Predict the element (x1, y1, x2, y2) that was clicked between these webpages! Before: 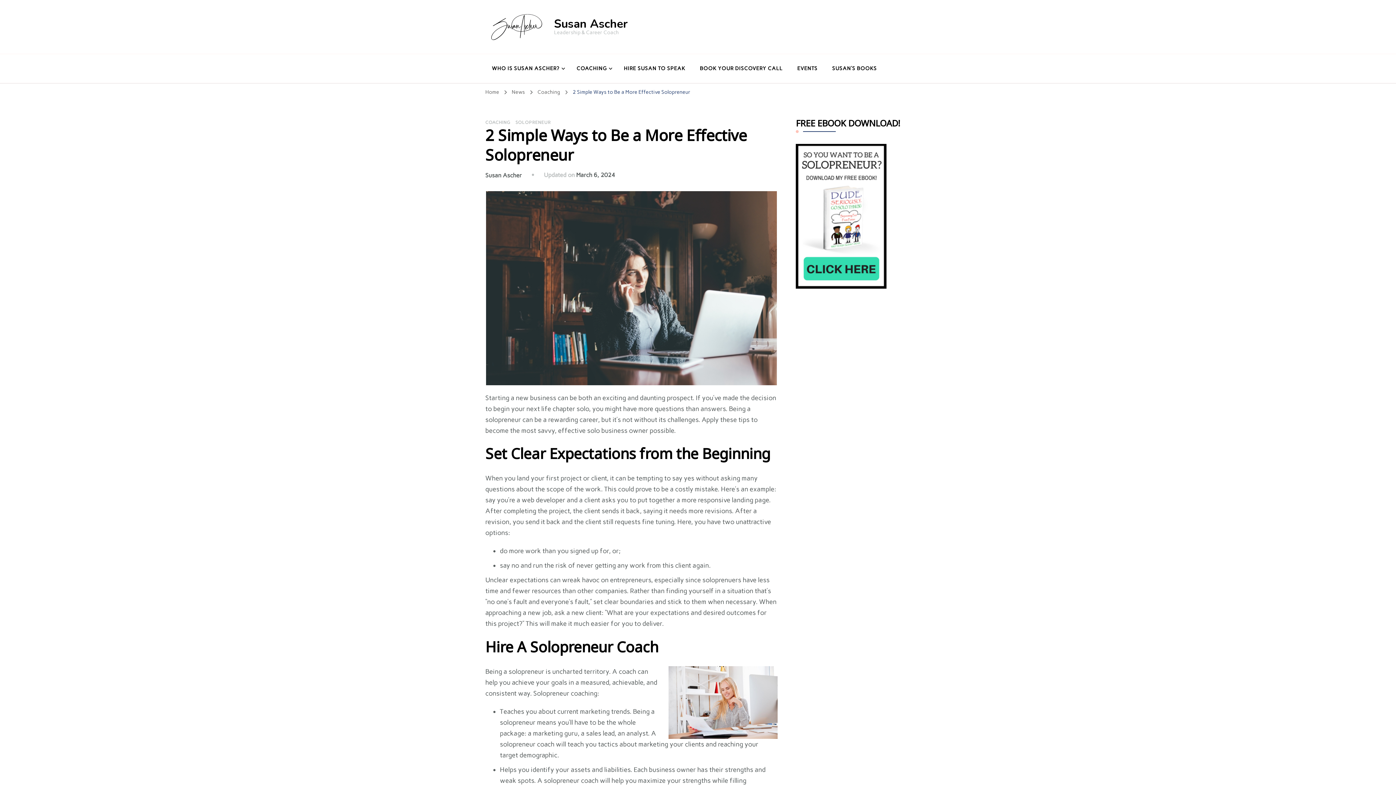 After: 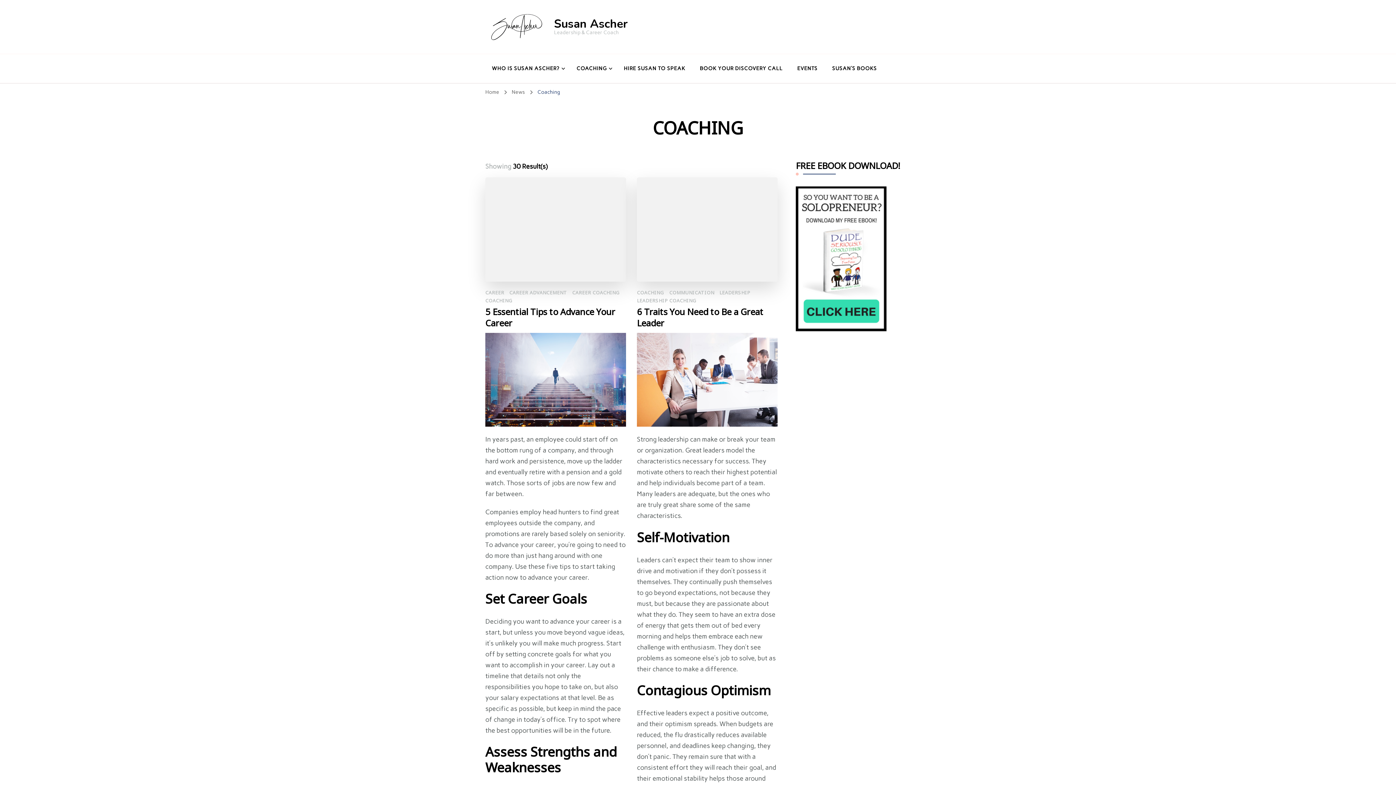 Action: bbox: (537, 89, 561, 95) label: Coaching 